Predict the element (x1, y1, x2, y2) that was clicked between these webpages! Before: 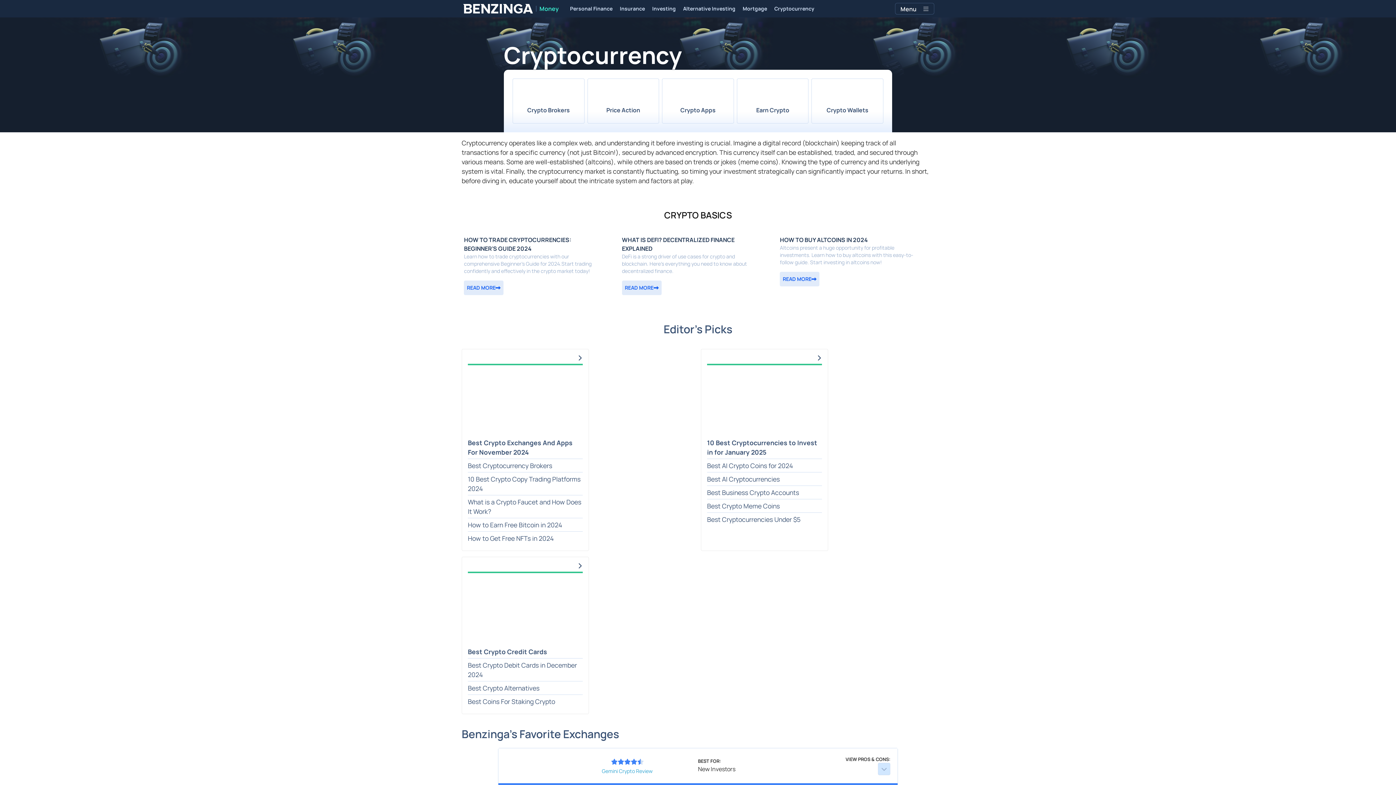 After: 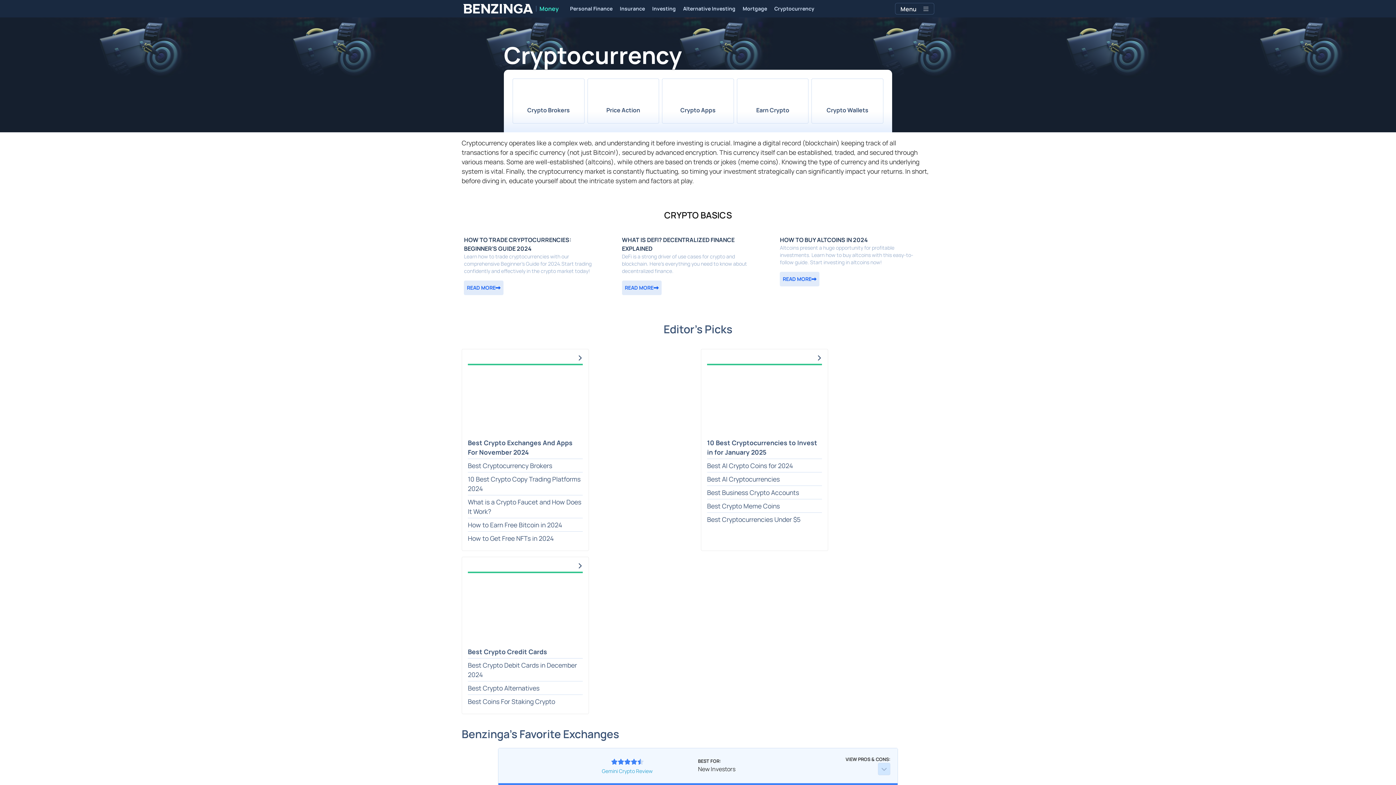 Action: bbox: (505, 768, 542, 775)